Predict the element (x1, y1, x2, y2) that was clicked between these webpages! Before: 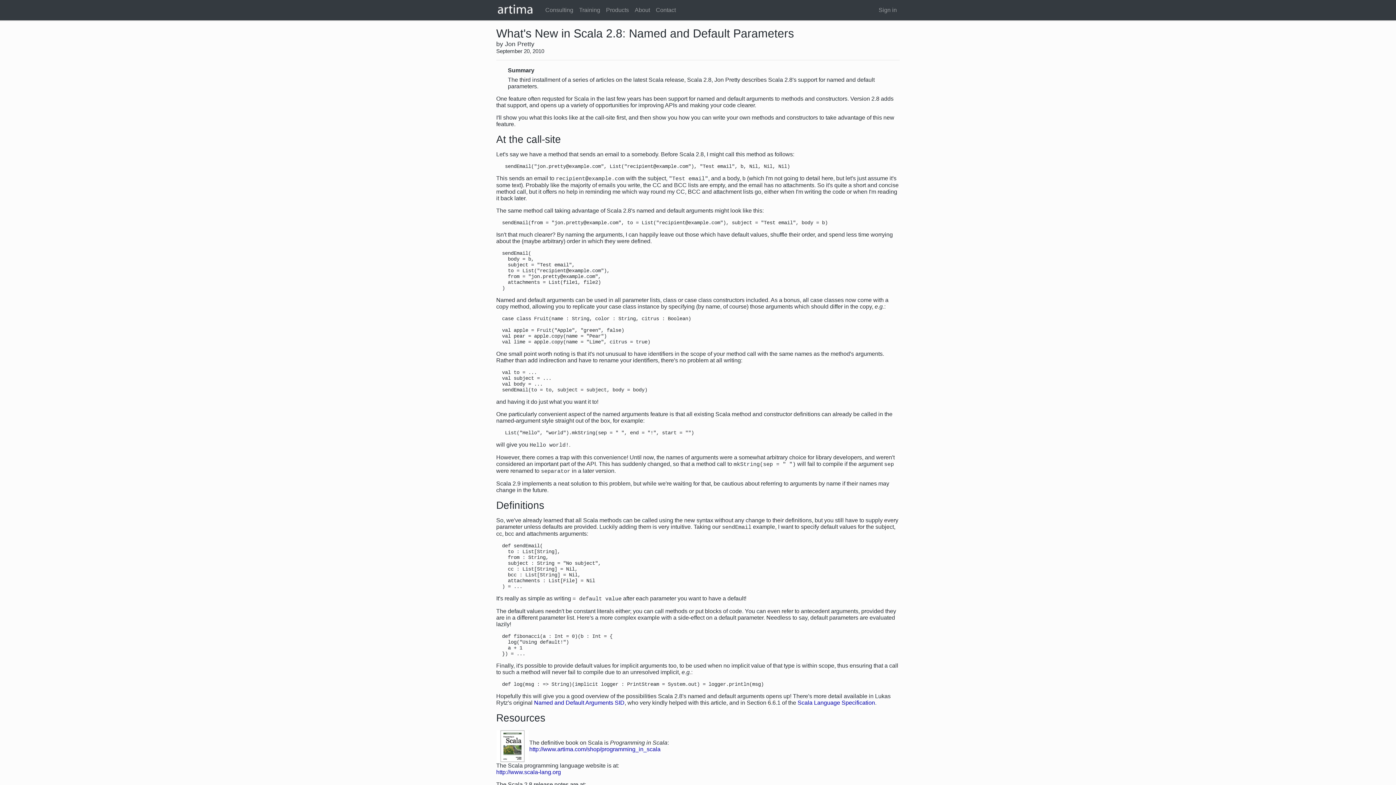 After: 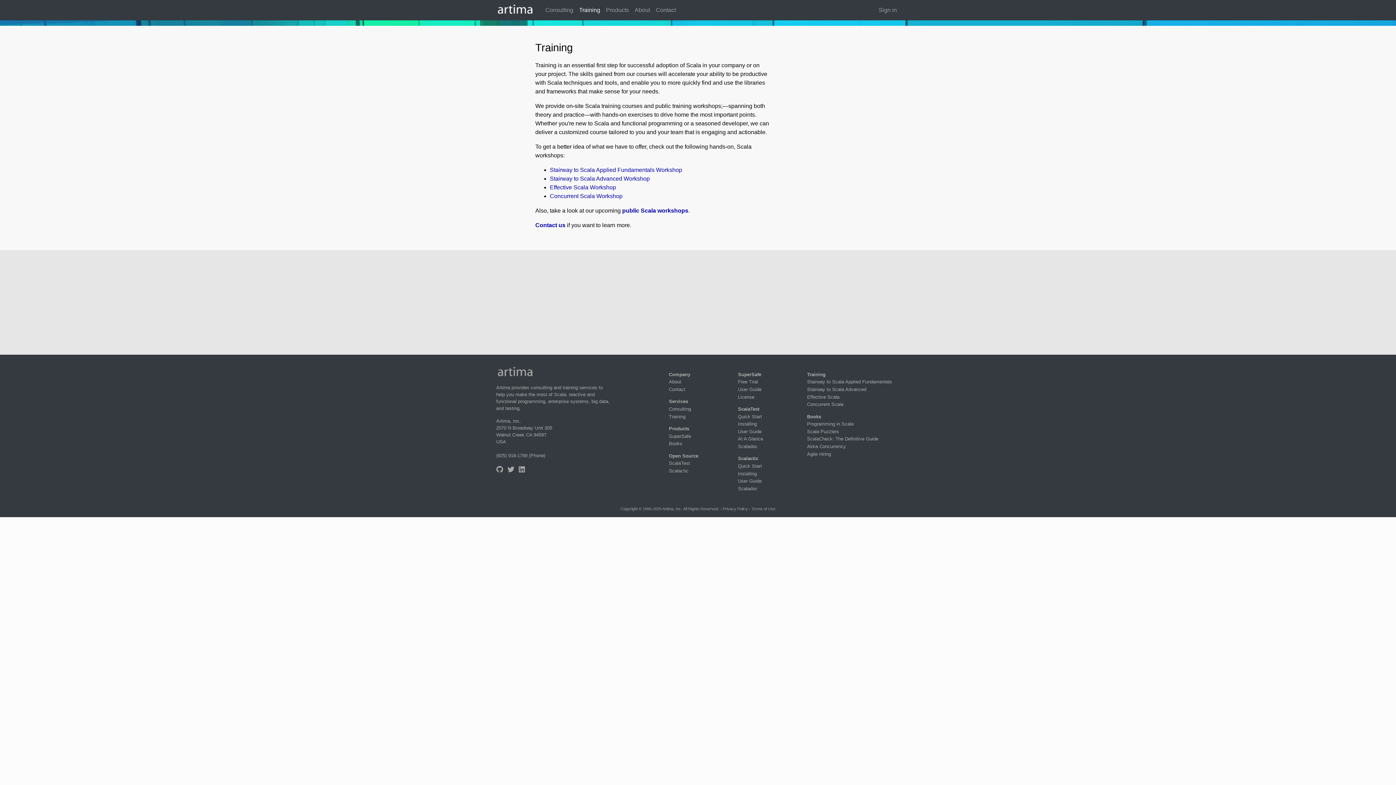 Action: label: Training bbox: (576, 2, 603, 17)